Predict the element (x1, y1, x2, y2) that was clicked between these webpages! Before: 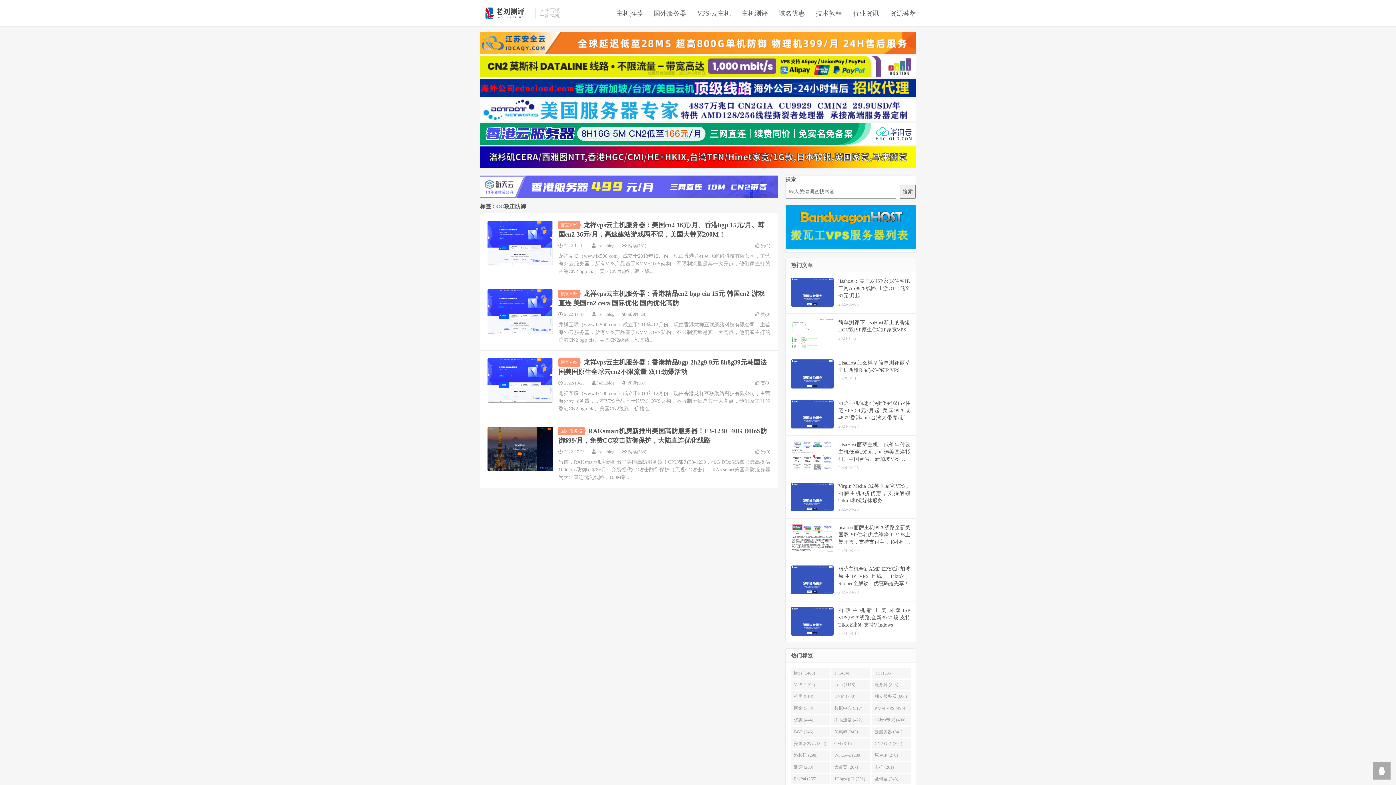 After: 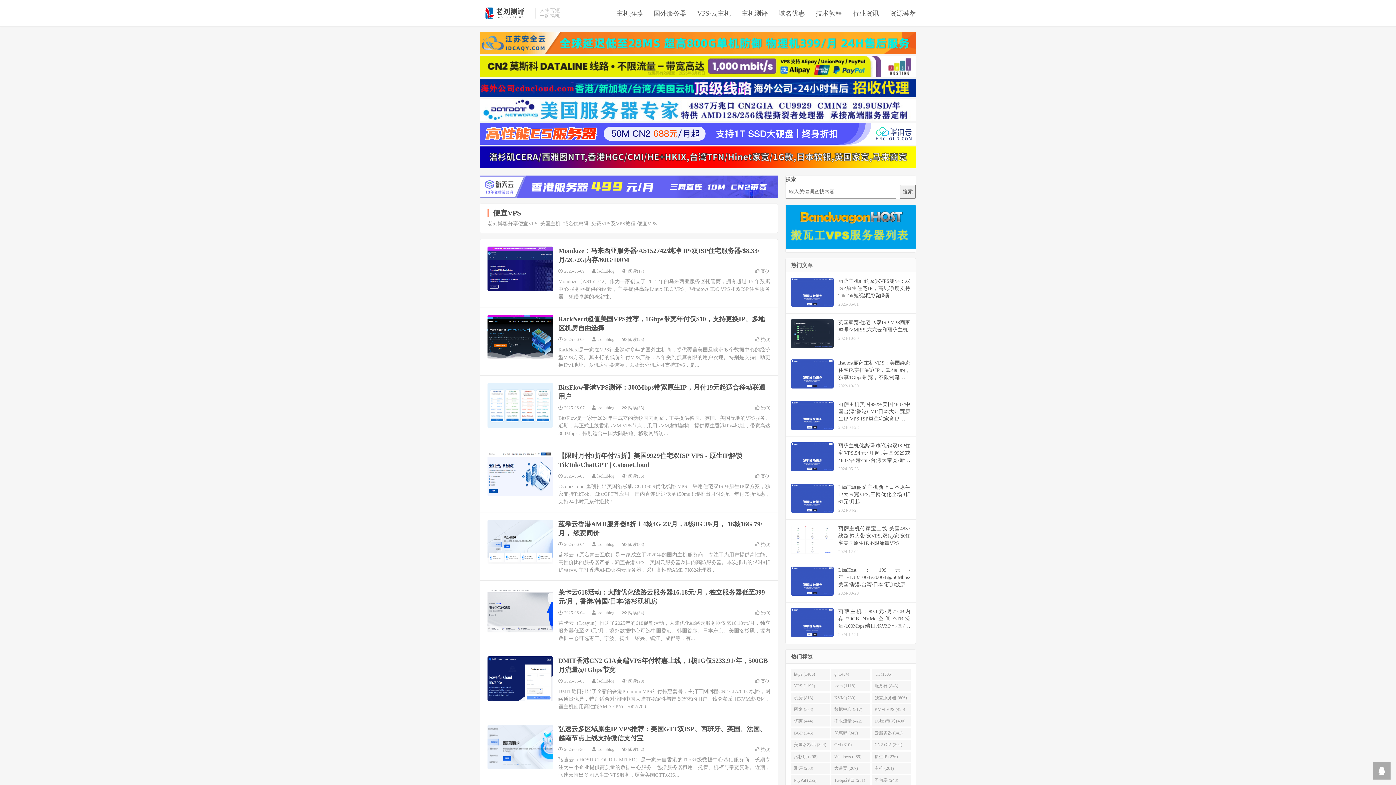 Action: label: 便宜VPS bbox: (558, 358, 580, 366)